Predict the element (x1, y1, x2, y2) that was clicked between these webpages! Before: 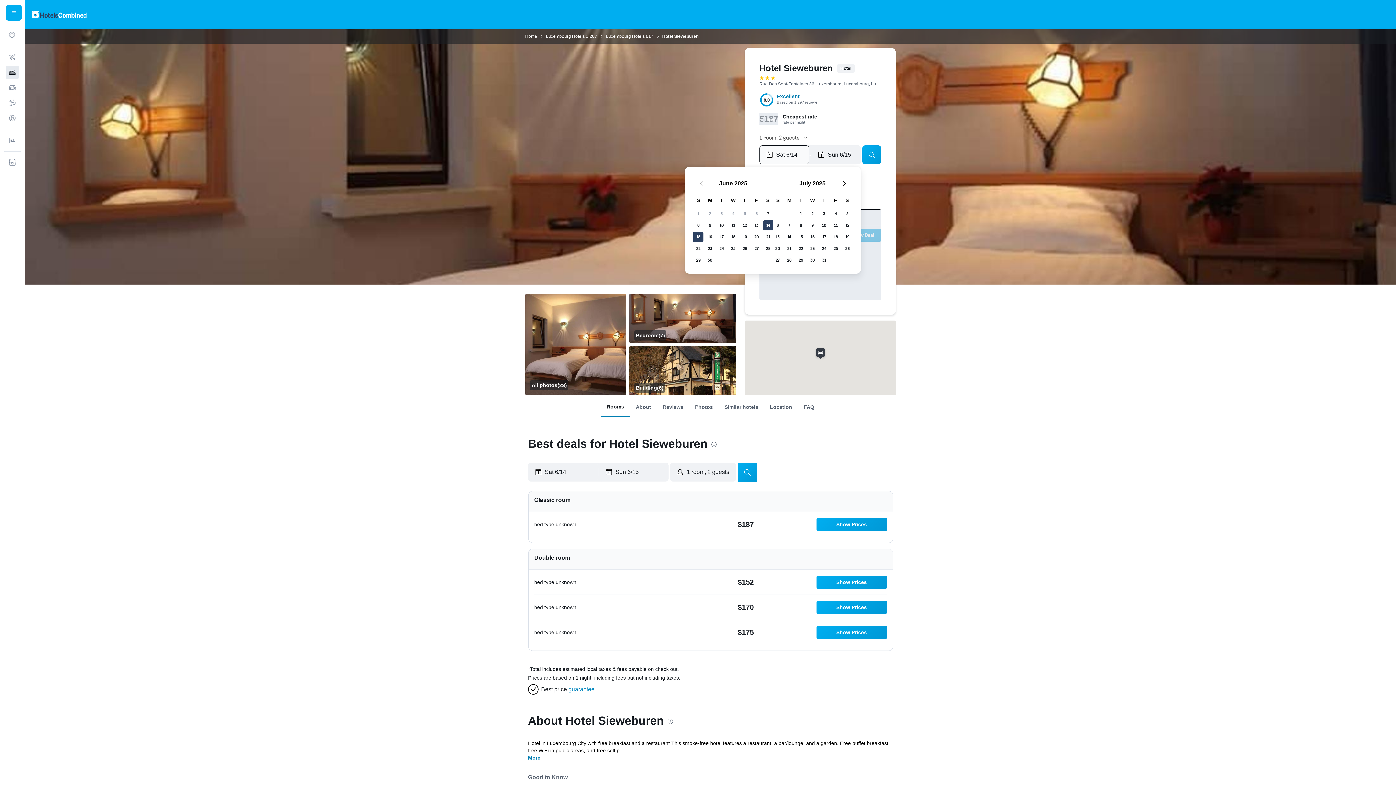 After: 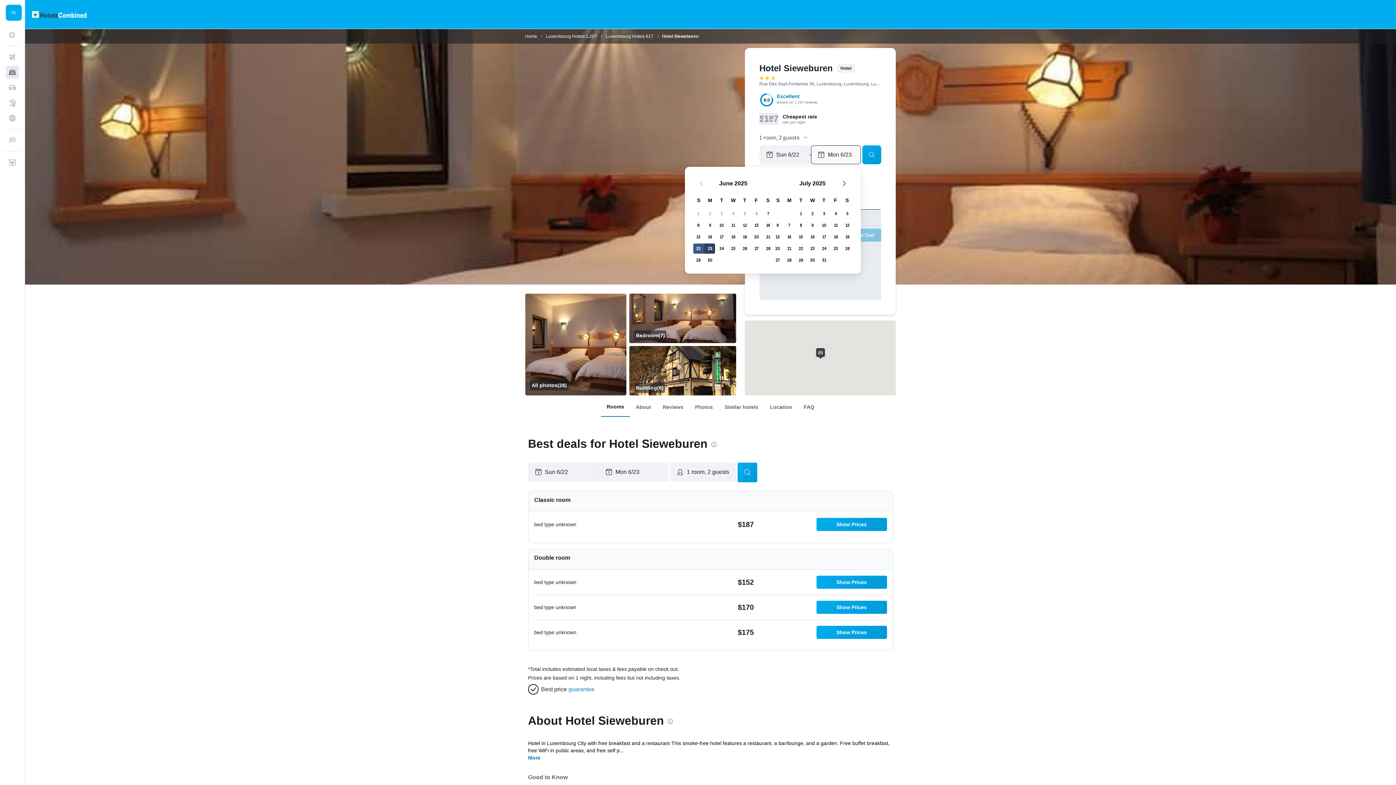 Action: bbox: (692, 242, 704, 254) label: June 22, 2025